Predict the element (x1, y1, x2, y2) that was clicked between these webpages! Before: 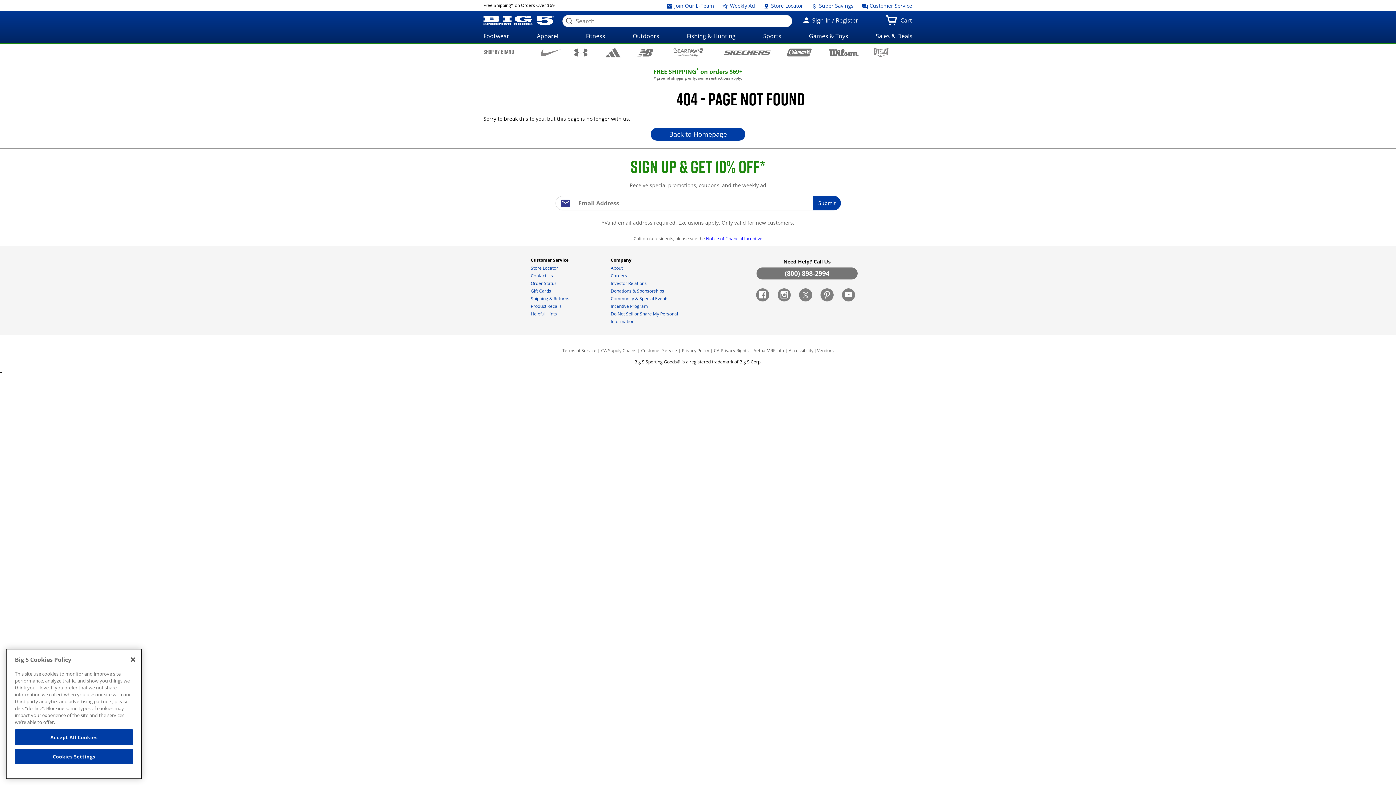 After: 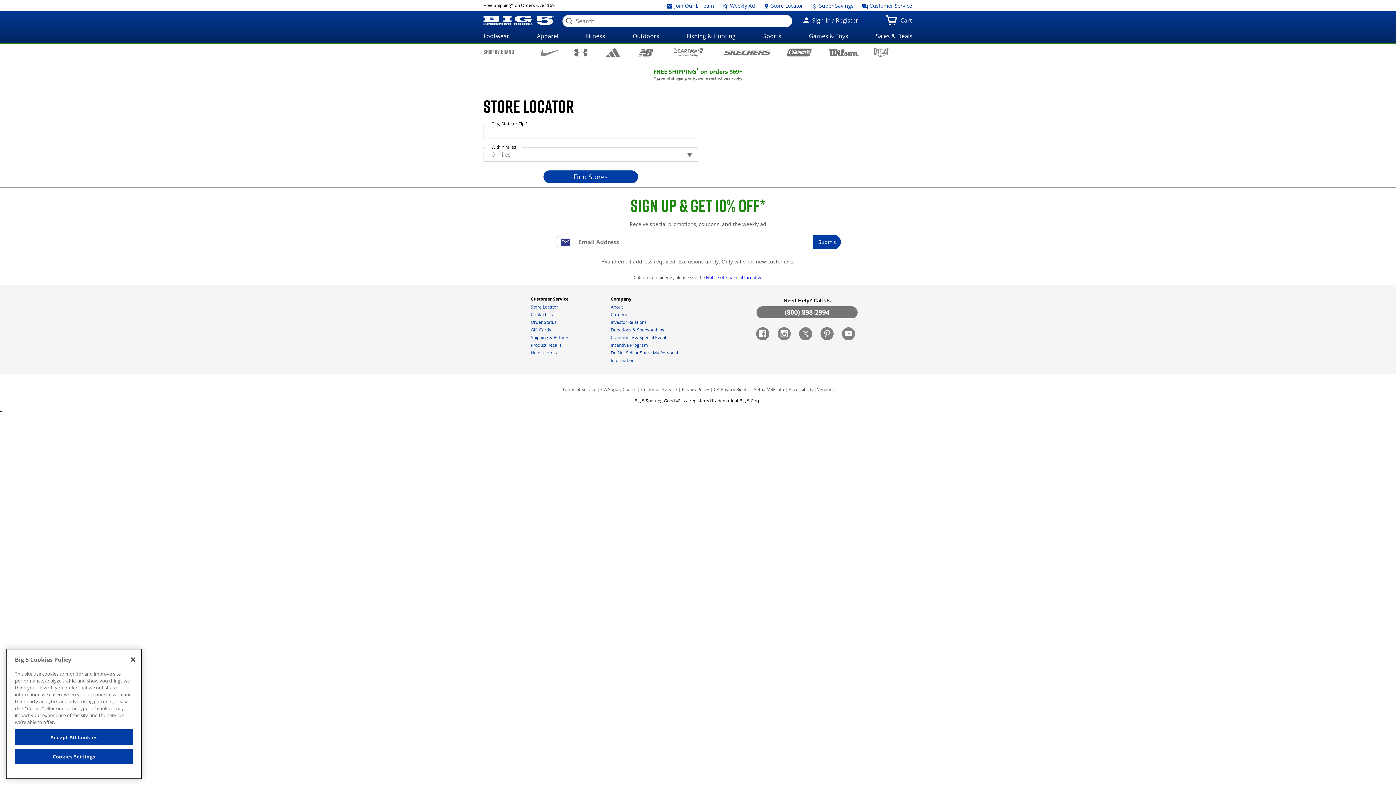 Action: bbox: (763, 0, 803, 11) label:  Store Locator